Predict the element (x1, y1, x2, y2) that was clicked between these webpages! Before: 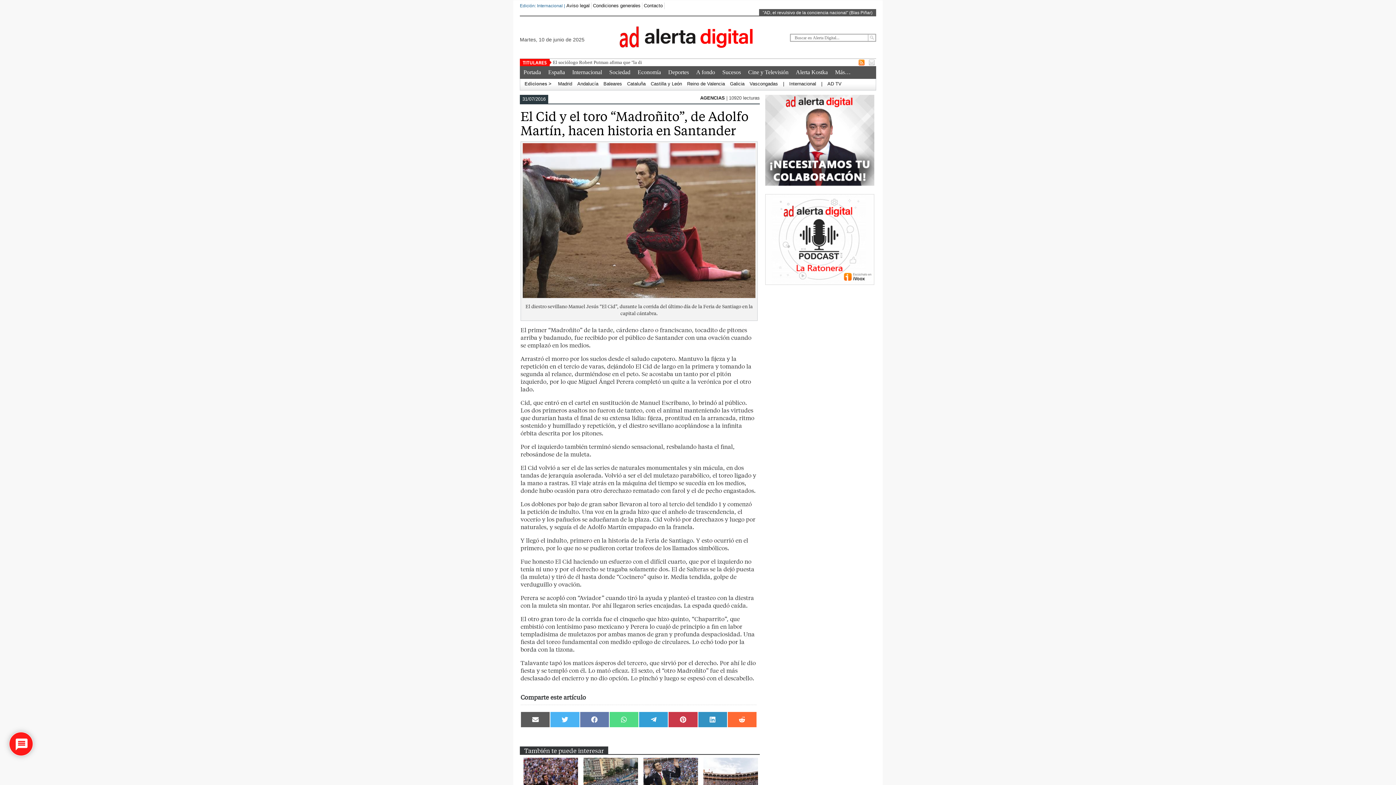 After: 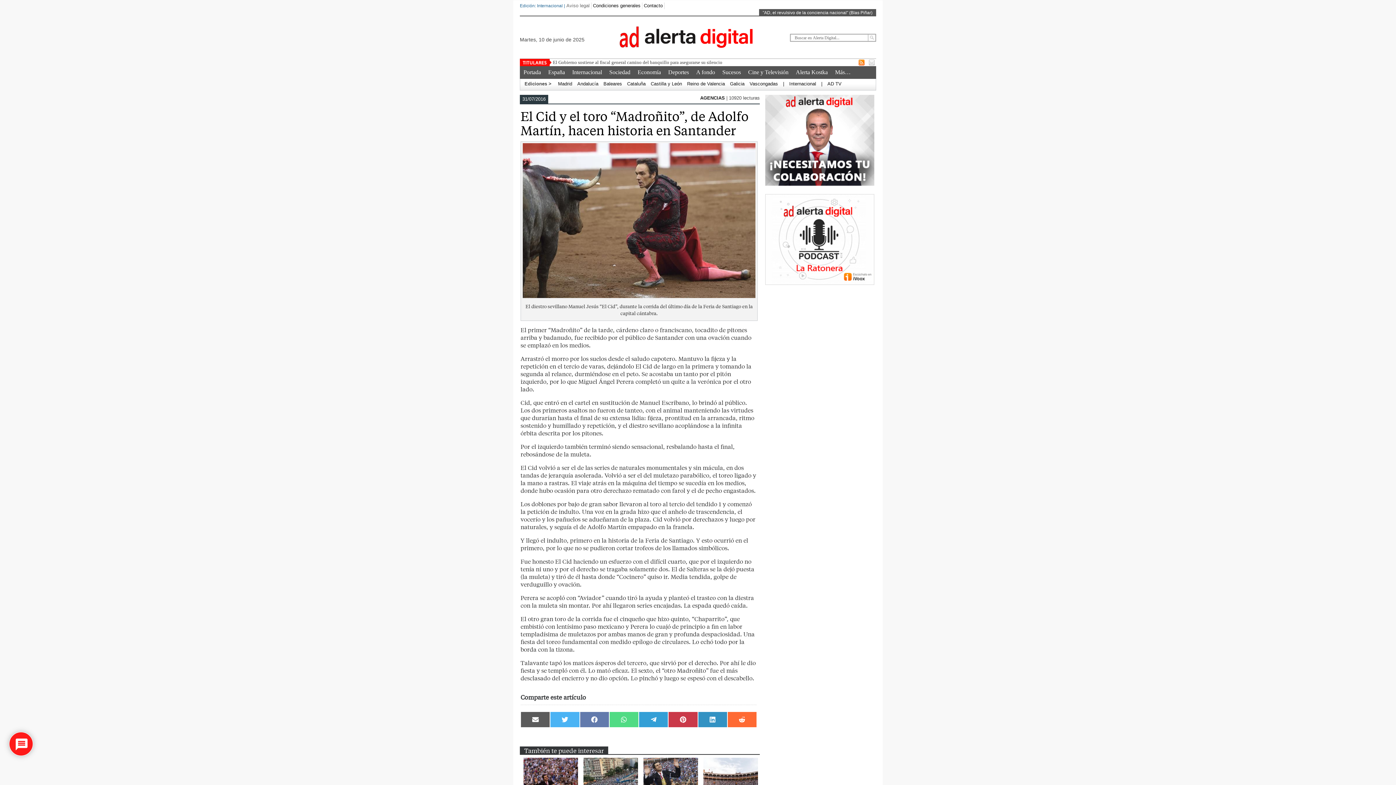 Action: label: Aviso legal bbox: (565, 2, 591, 9)